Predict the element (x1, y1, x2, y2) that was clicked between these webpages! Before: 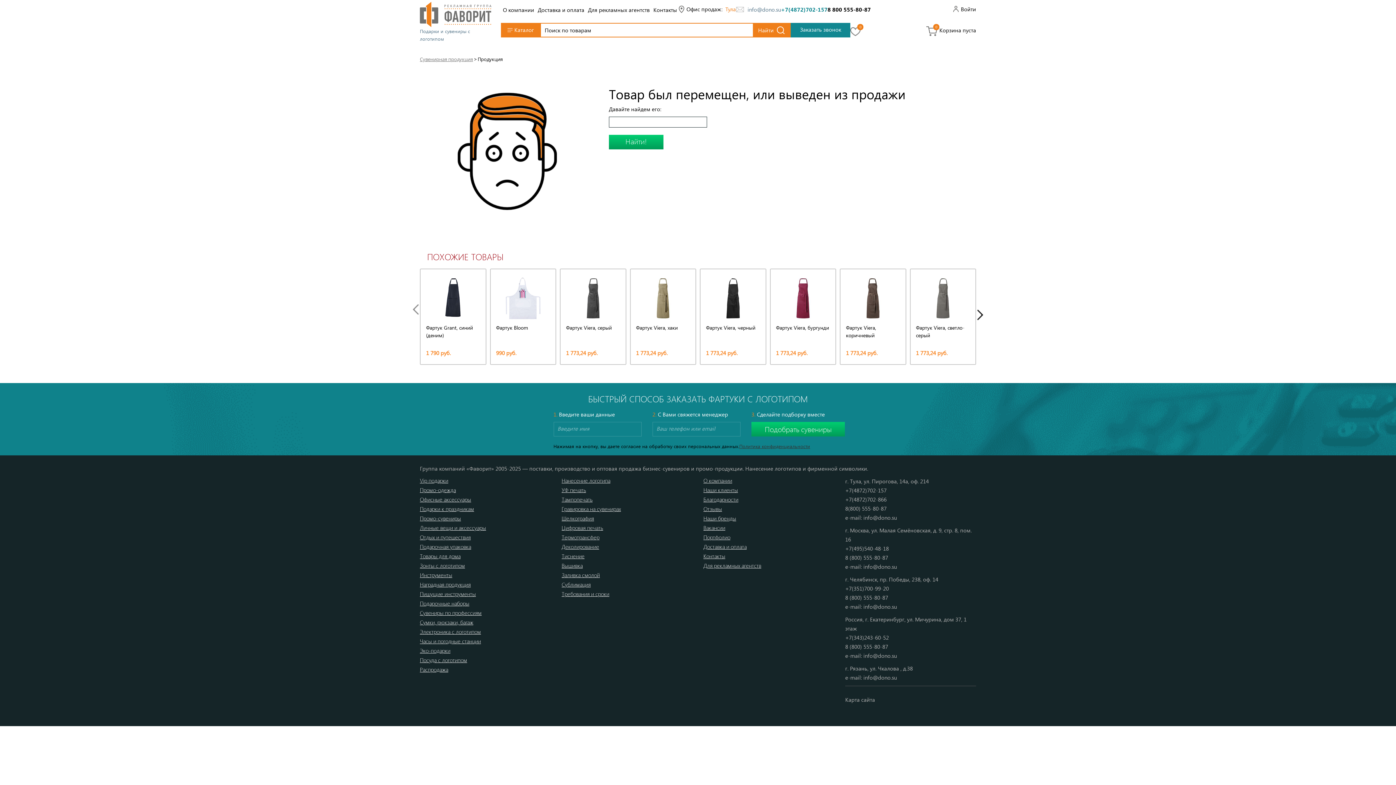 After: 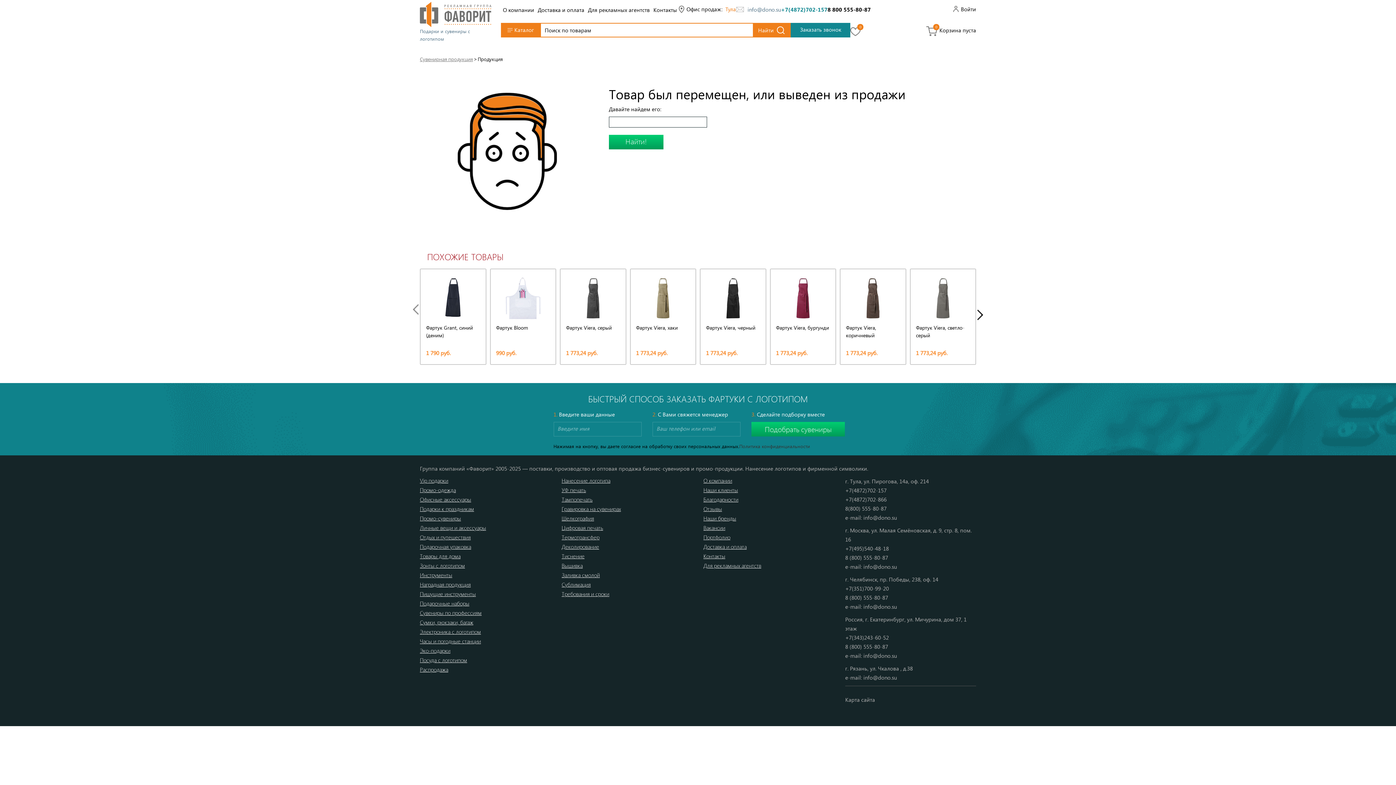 Action: label: Политика конфиденциальности bbox: (739, 443, 810, 449)